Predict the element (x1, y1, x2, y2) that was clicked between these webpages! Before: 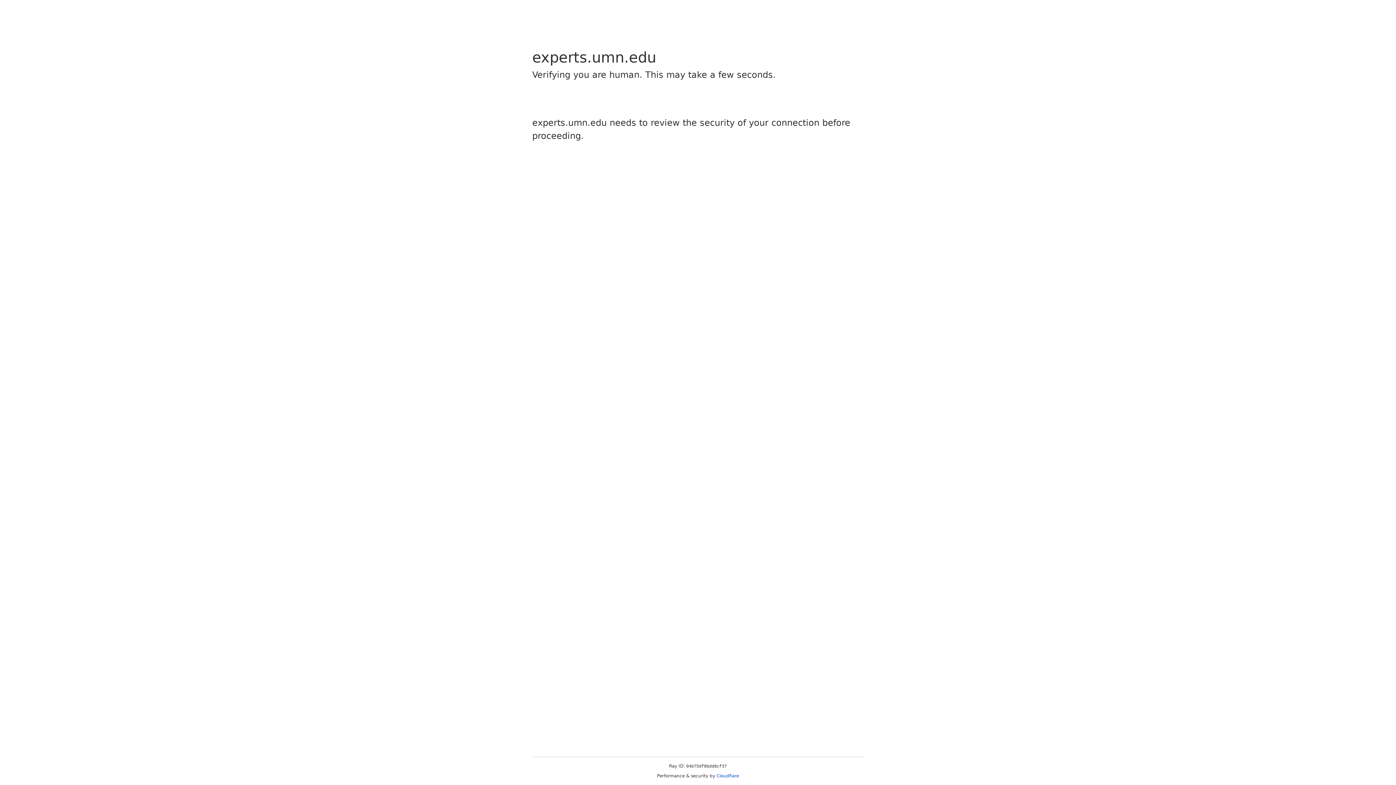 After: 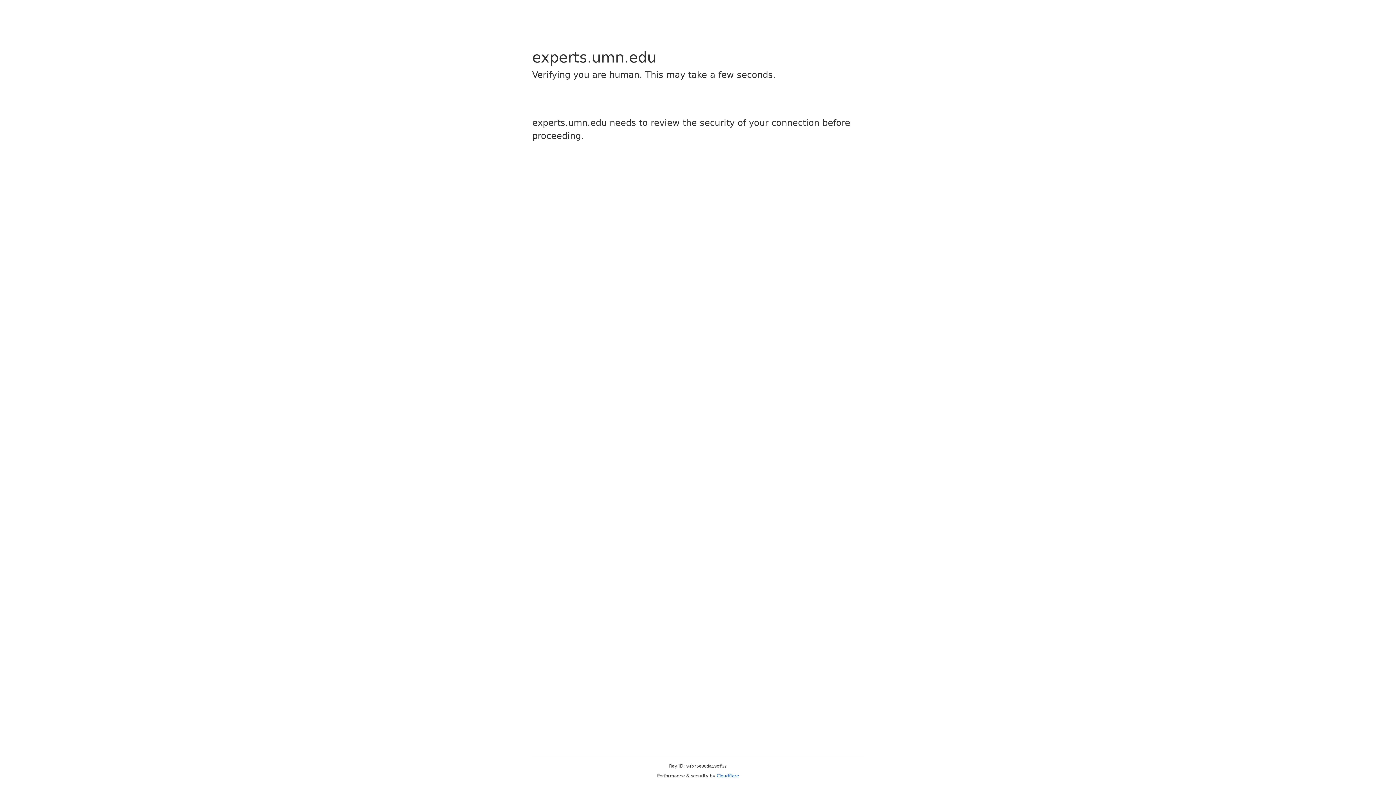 Action: bbox: (716, 773, 739, 778) label: Cloudflare